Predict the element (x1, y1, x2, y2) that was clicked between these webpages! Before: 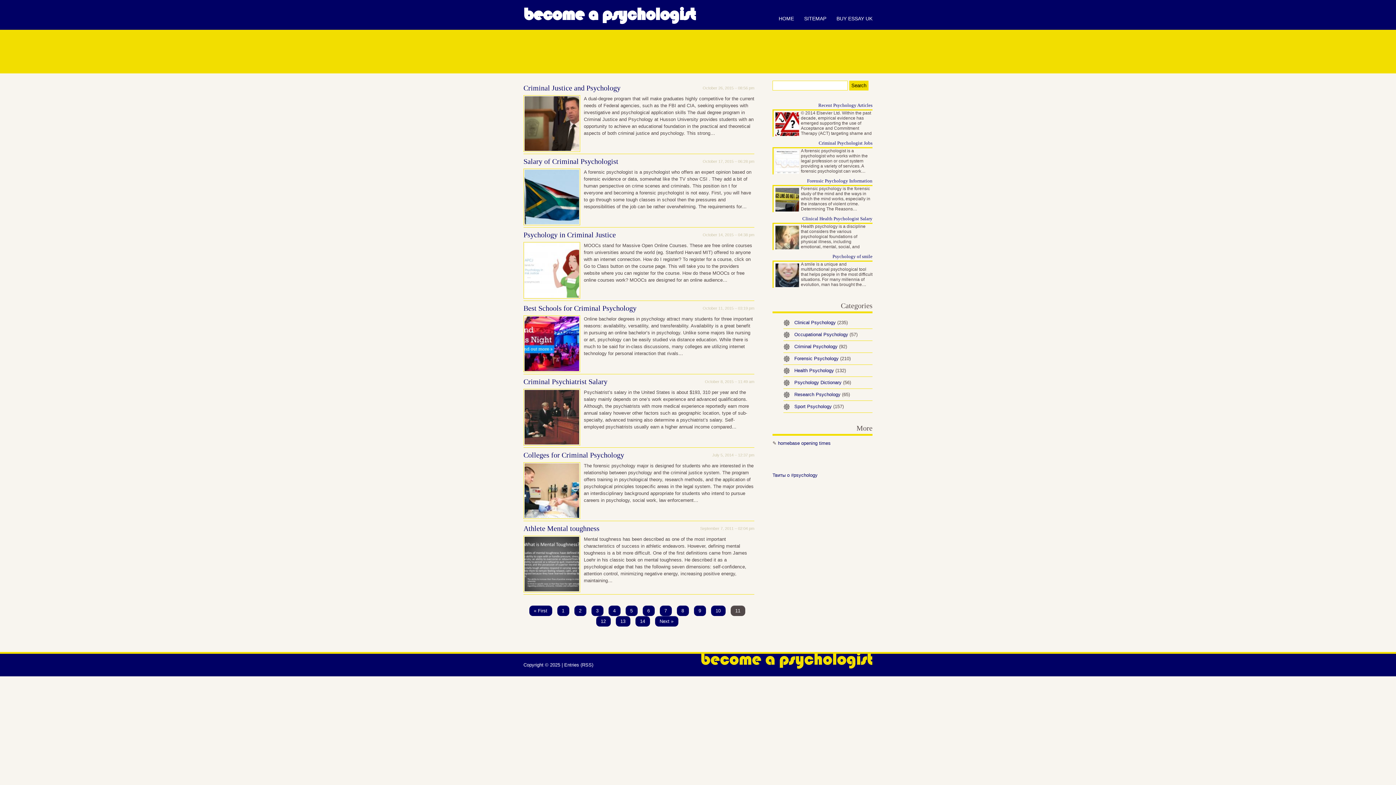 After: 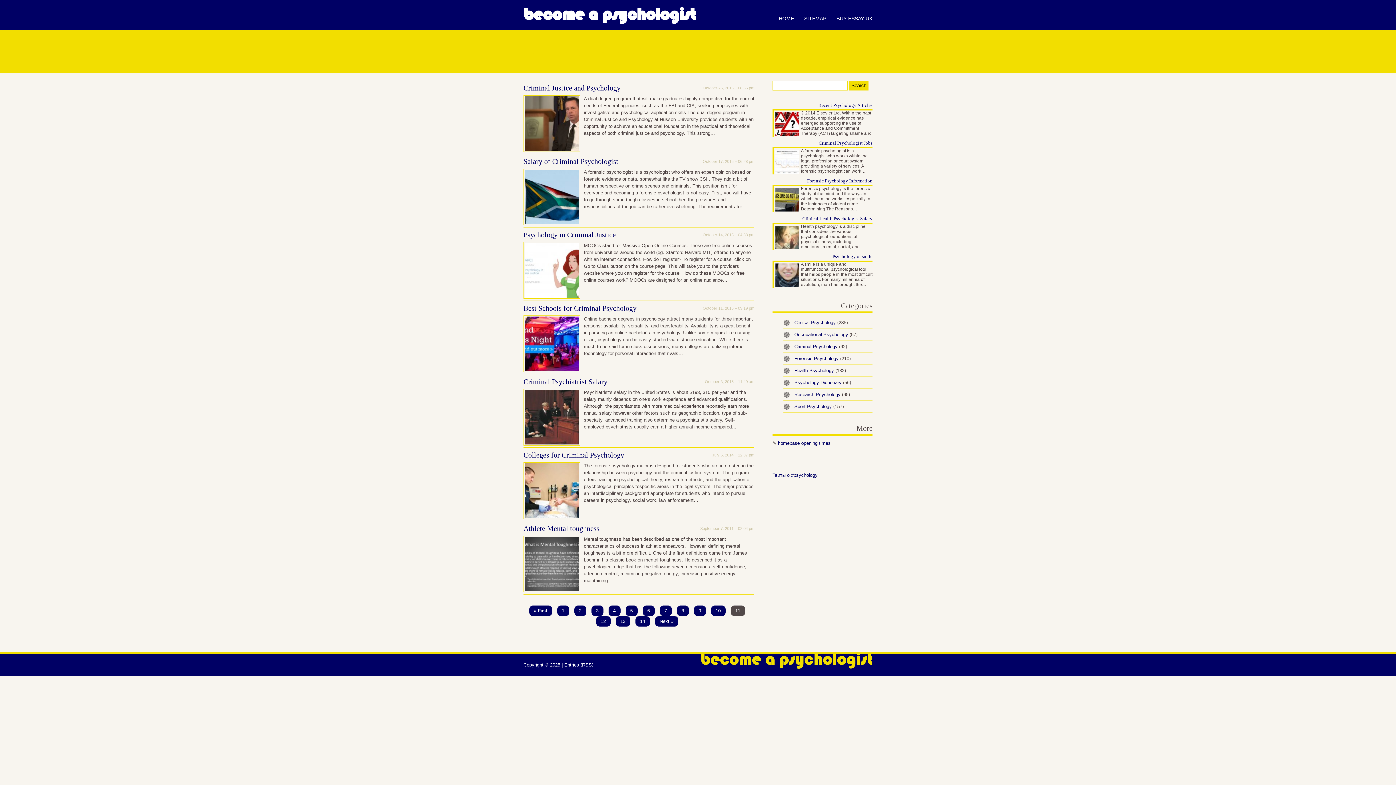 Action: label: become a psychologist bbox: (700, 649, 872, 669)